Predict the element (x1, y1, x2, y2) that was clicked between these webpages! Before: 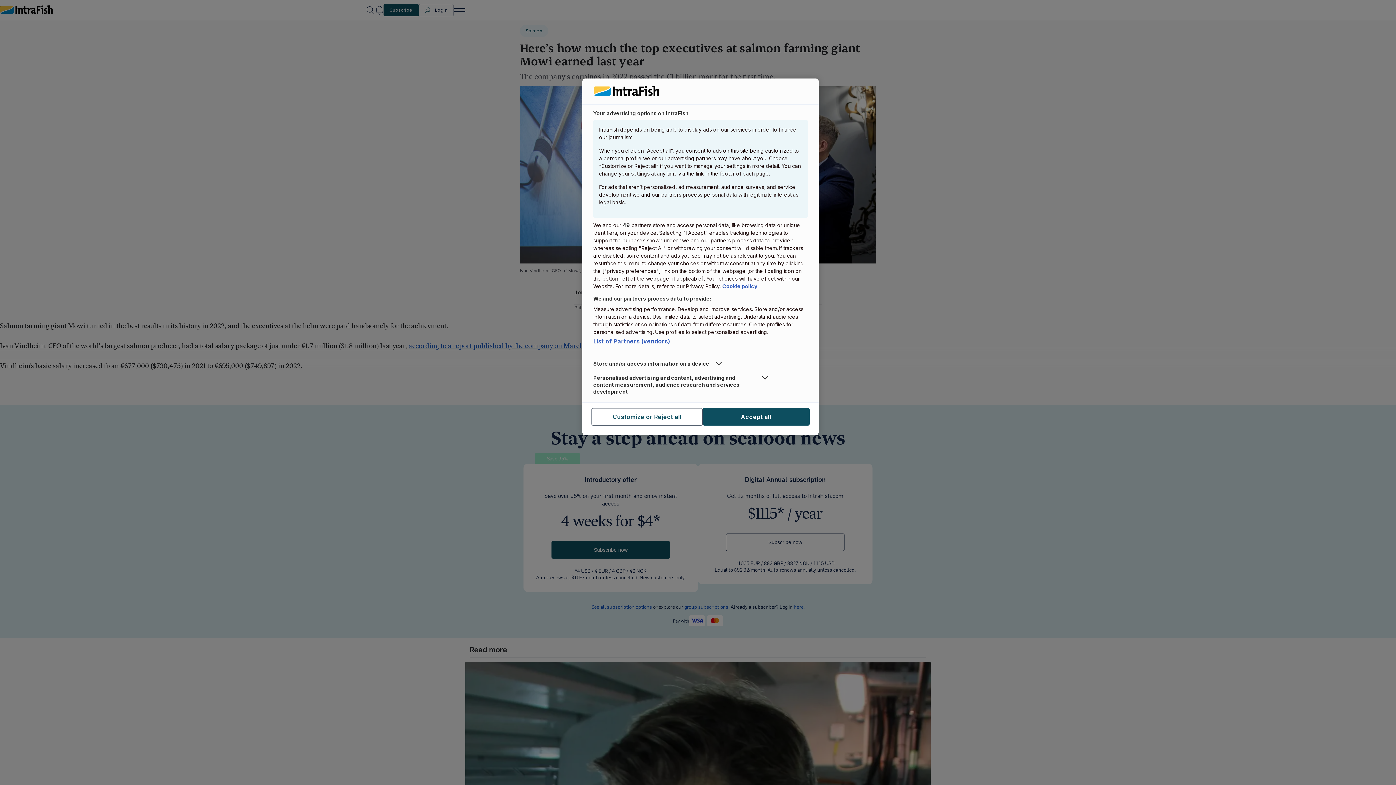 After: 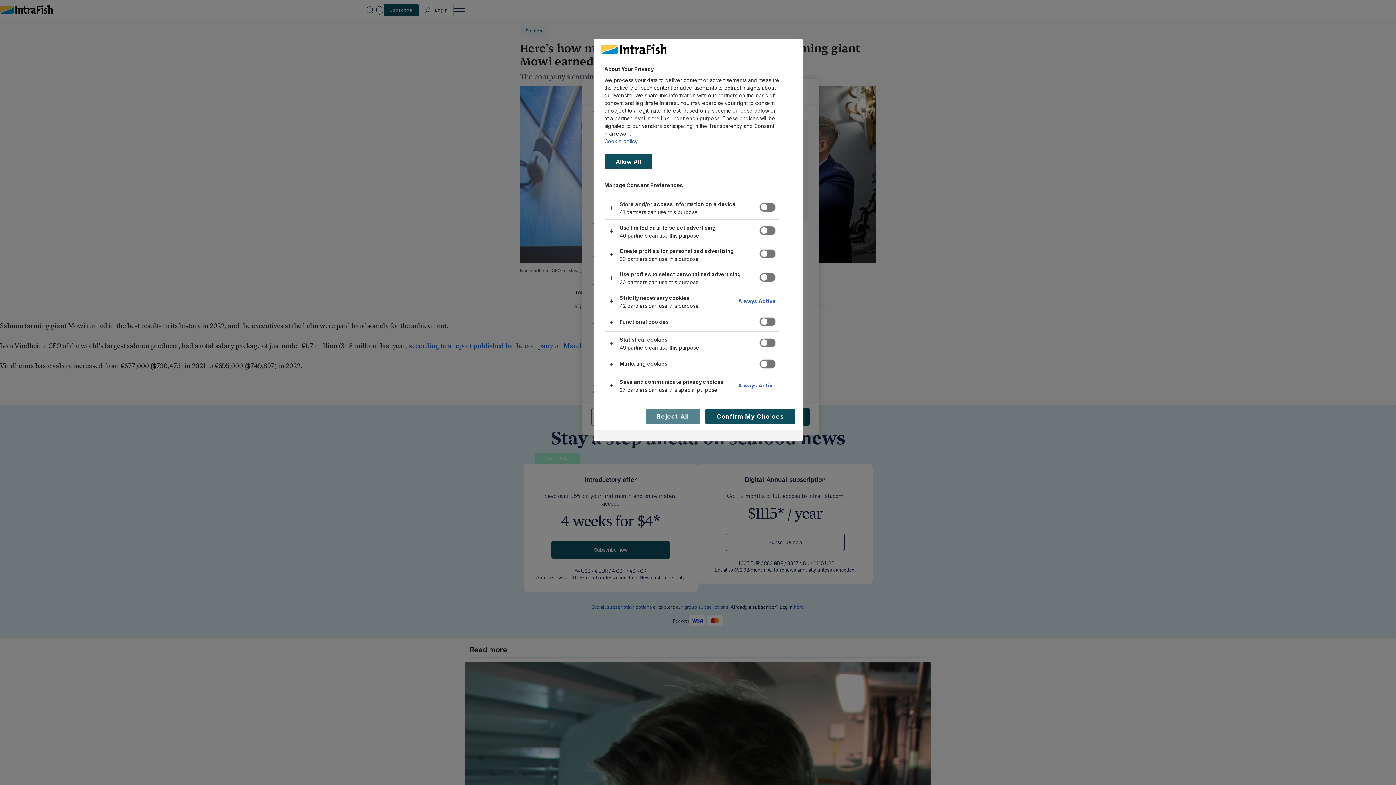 Action: label: Customize or Reject all bbox: (591, 408, 702, 425)